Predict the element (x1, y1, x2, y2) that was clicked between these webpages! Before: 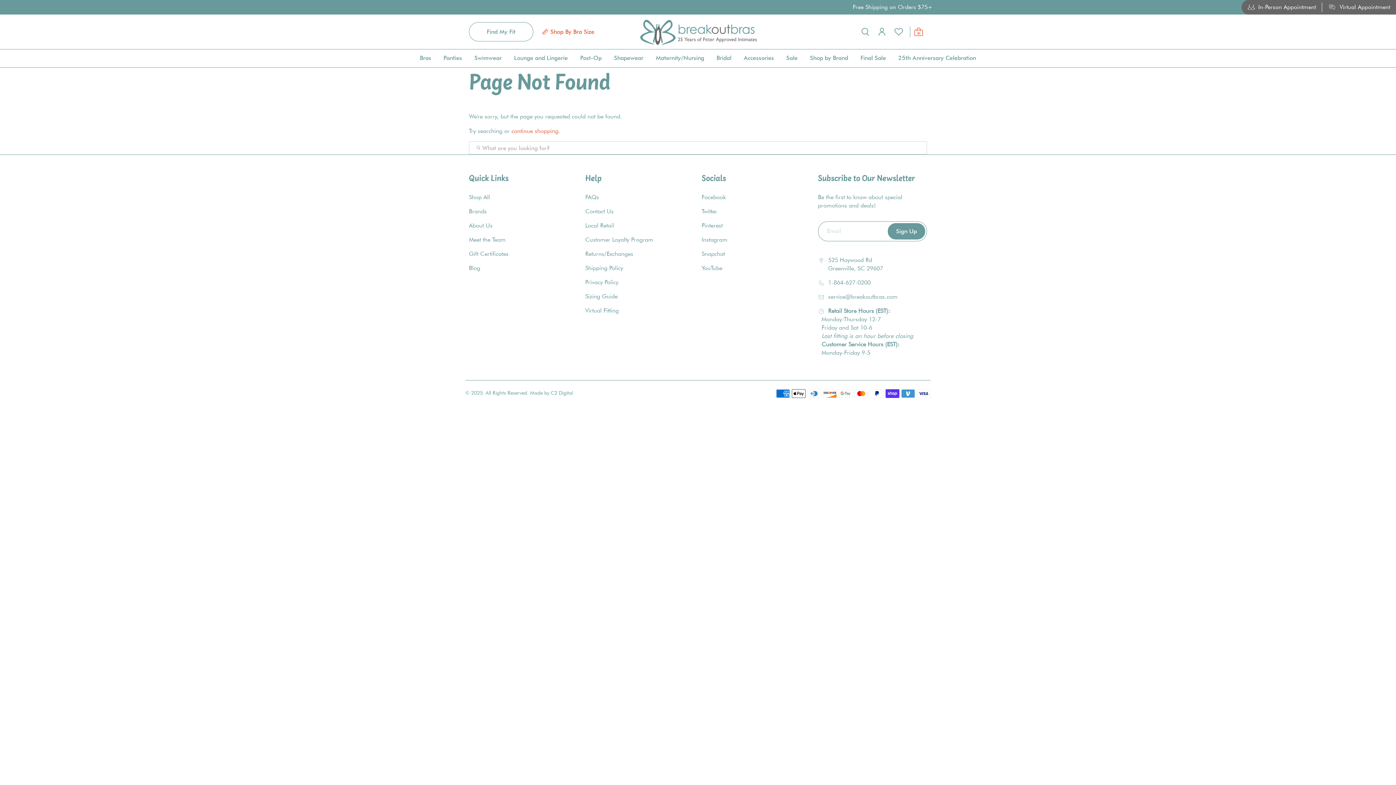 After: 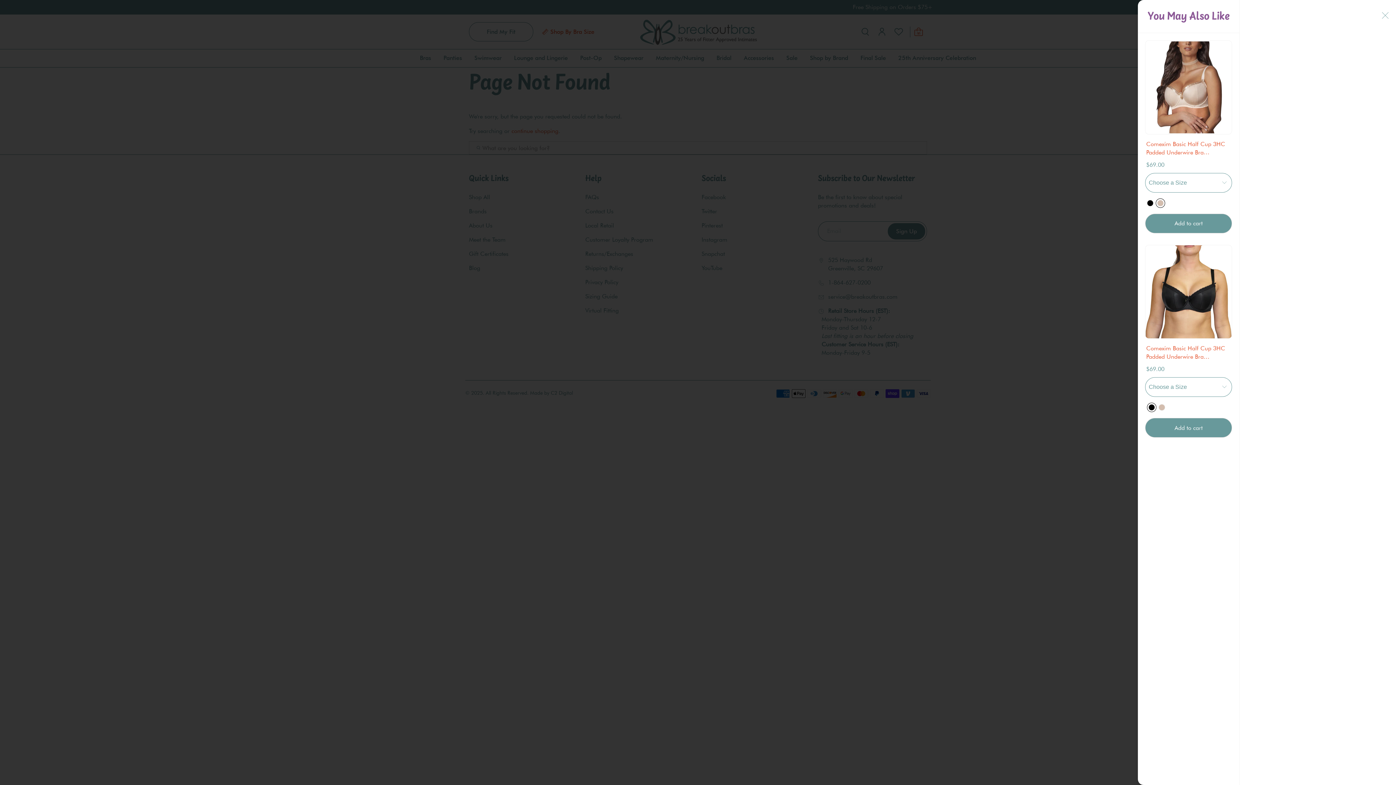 Action: bbox: (913, 26, 924, 37)